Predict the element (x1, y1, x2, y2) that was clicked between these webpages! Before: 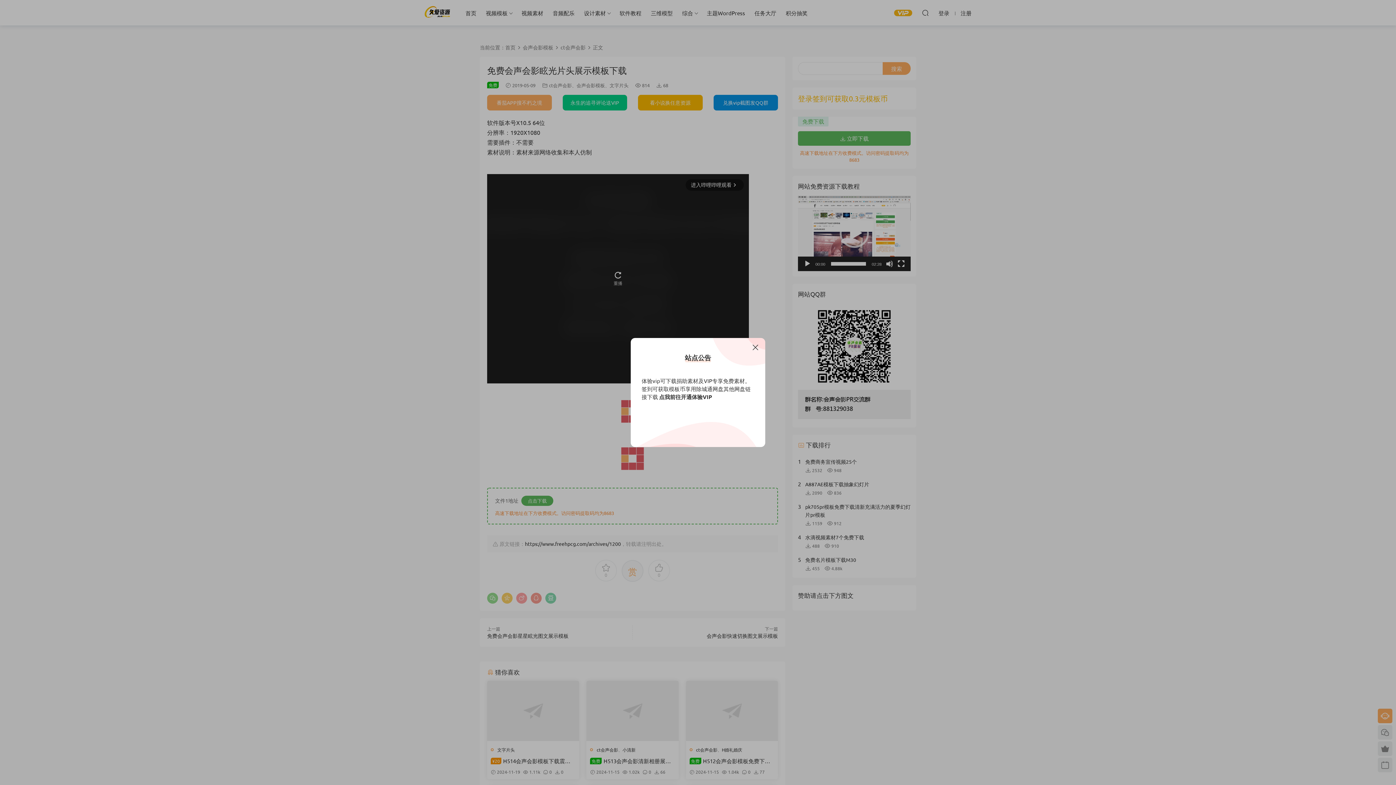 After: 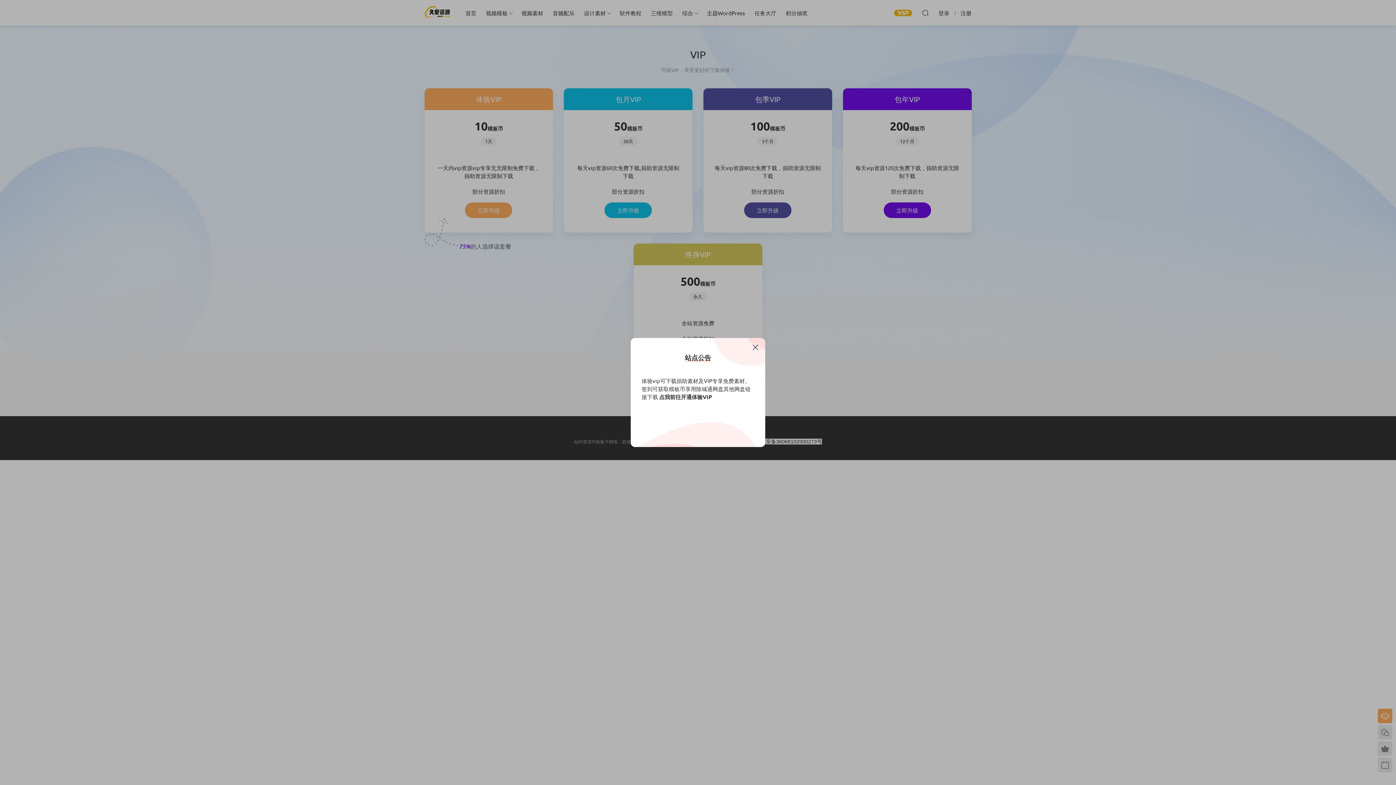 Action: label: 点我前往开通体验VIP bbox: (659, 393, 712, 400)